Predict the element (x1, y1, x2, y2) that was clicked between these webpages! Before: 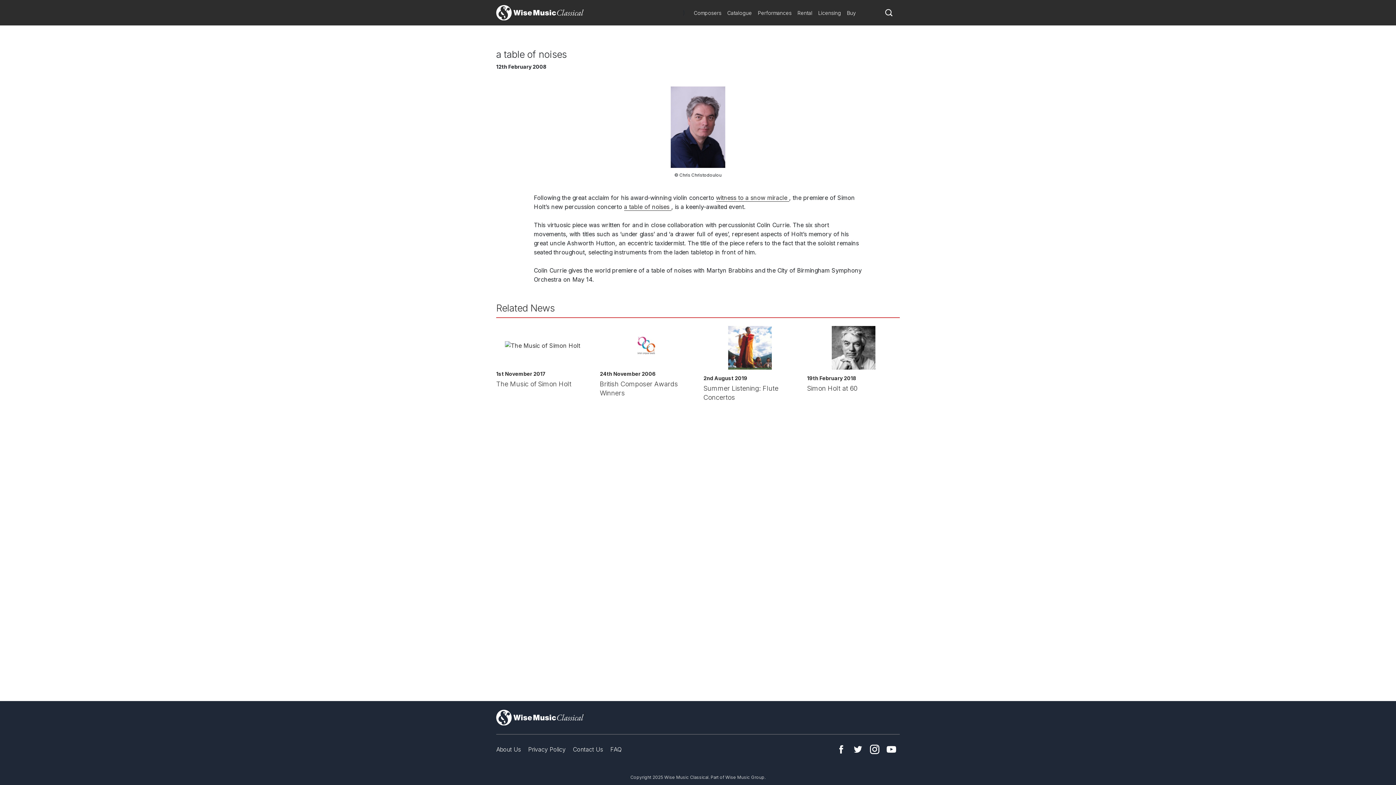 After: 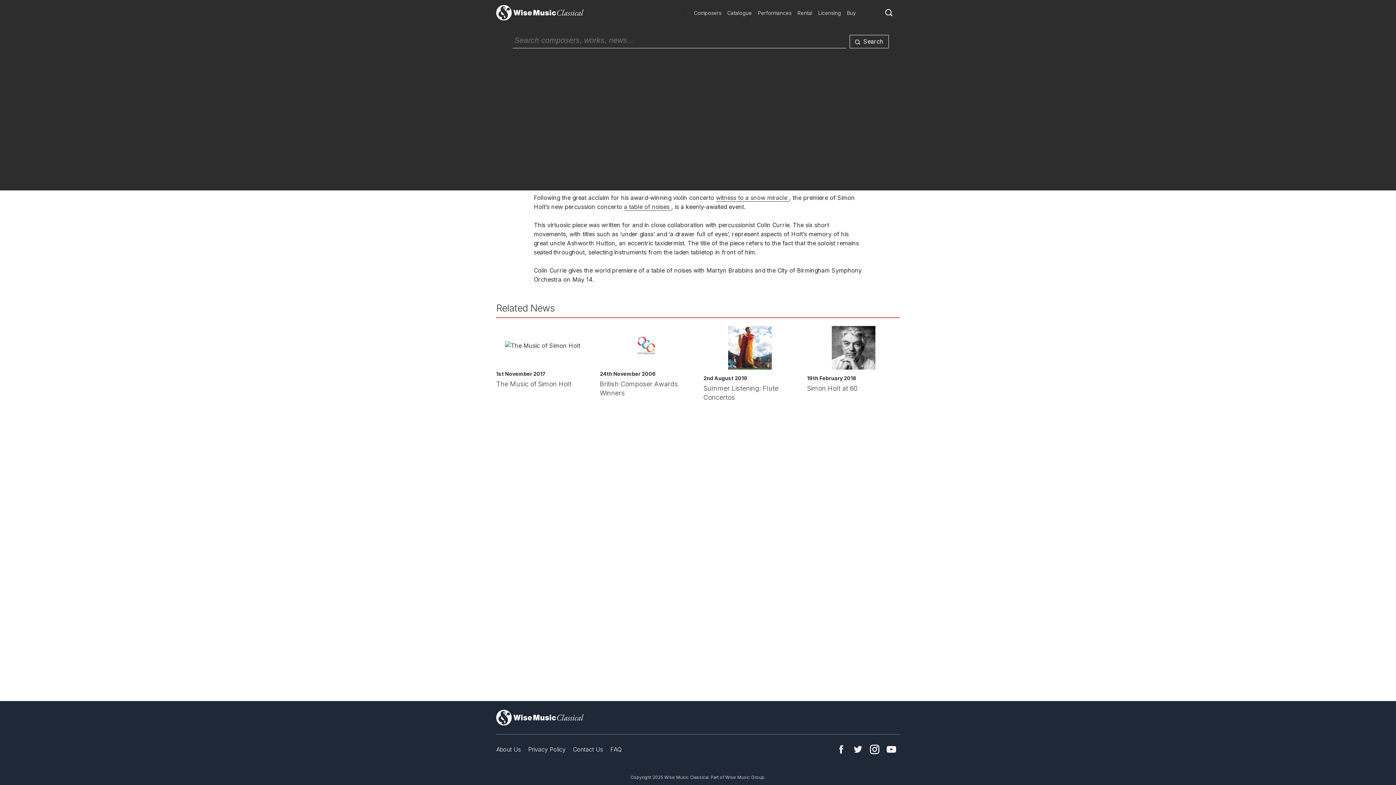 Action: bbox: (885, 8, 892, 15)